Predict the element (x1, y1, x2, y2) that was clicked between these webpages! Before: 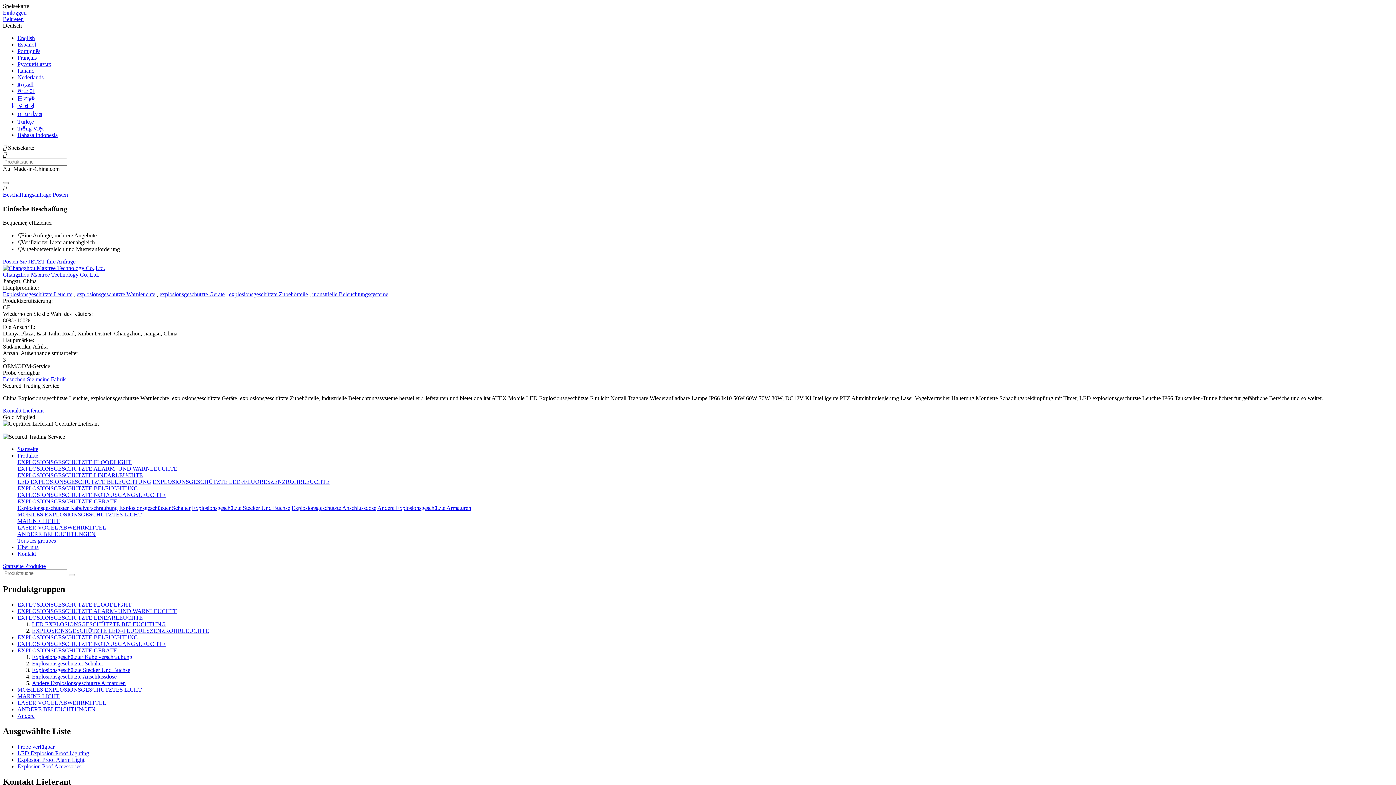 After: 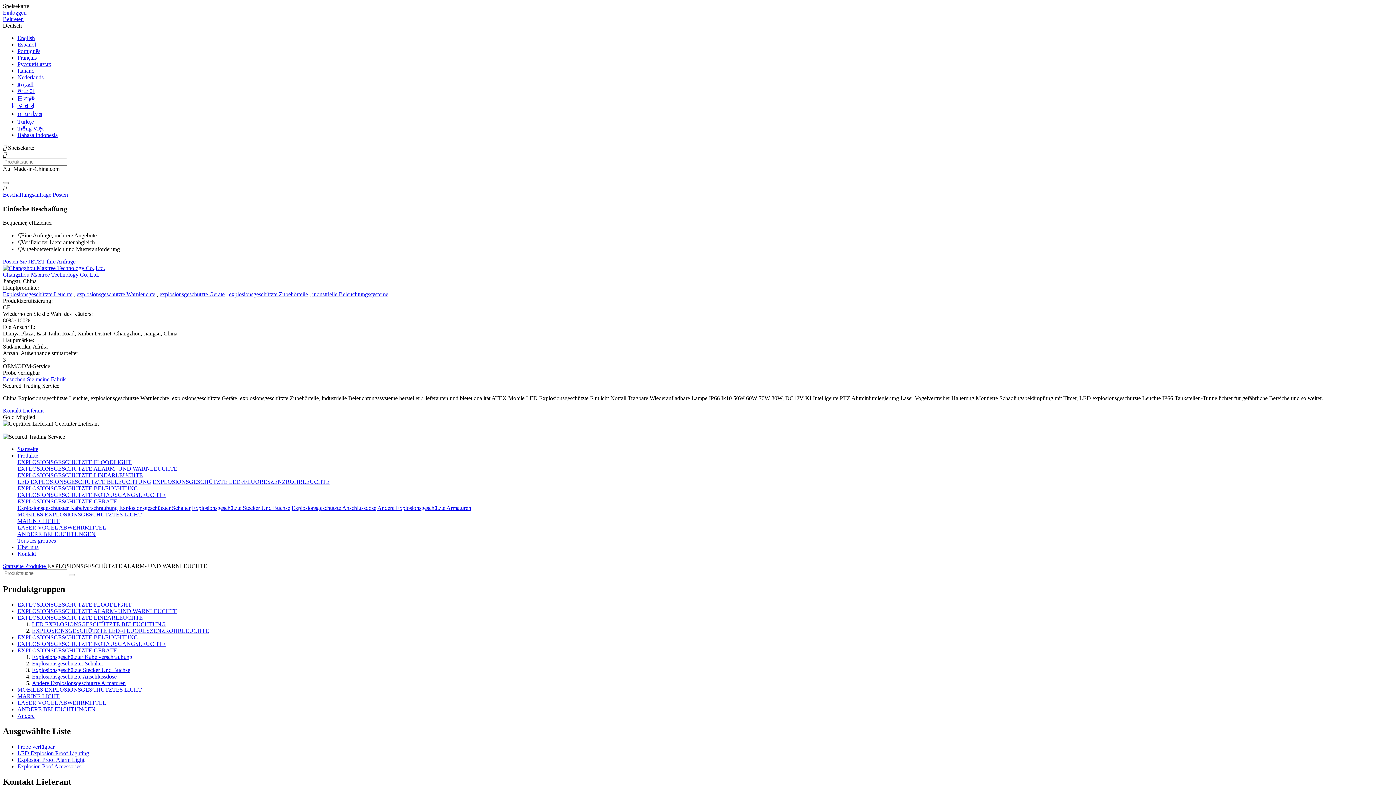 Action: bbox: (17, 608, 177, 614) label: EXPLOSIONSGESCHÜTZTE ALARM- UND WARNLEUCHTE